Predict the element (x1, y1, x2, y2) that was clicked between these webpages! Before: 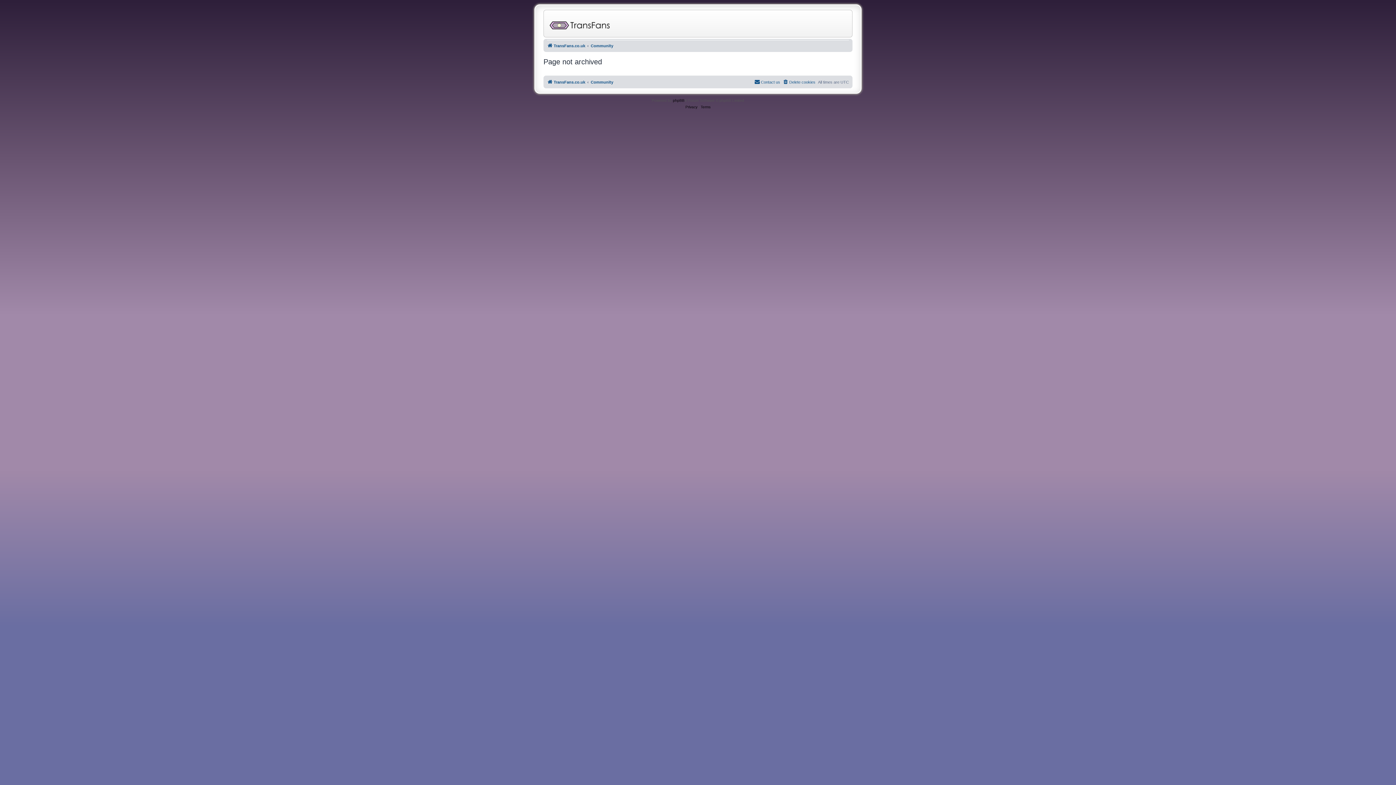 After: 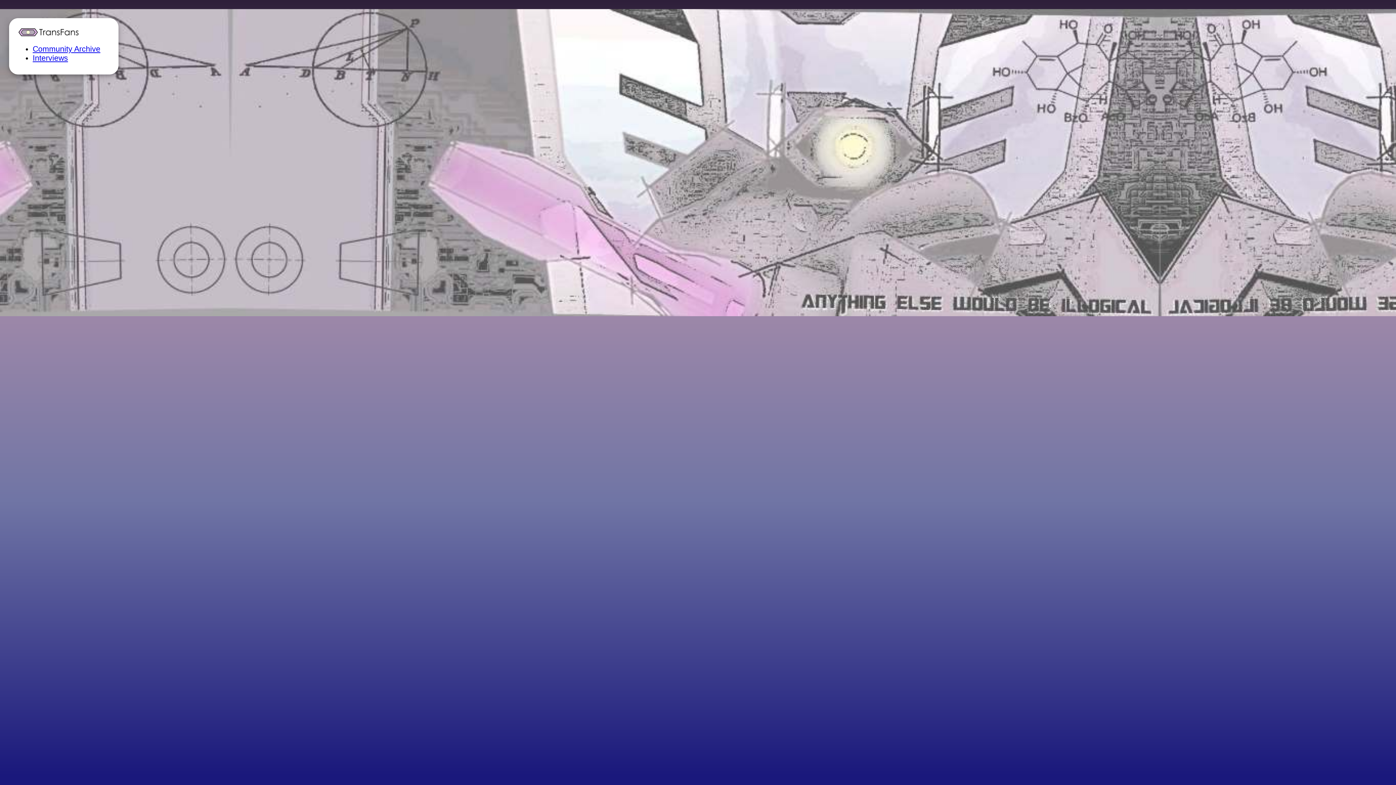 Action: label: TransFans.co.uk bbox: (547, 77, 585, 86)